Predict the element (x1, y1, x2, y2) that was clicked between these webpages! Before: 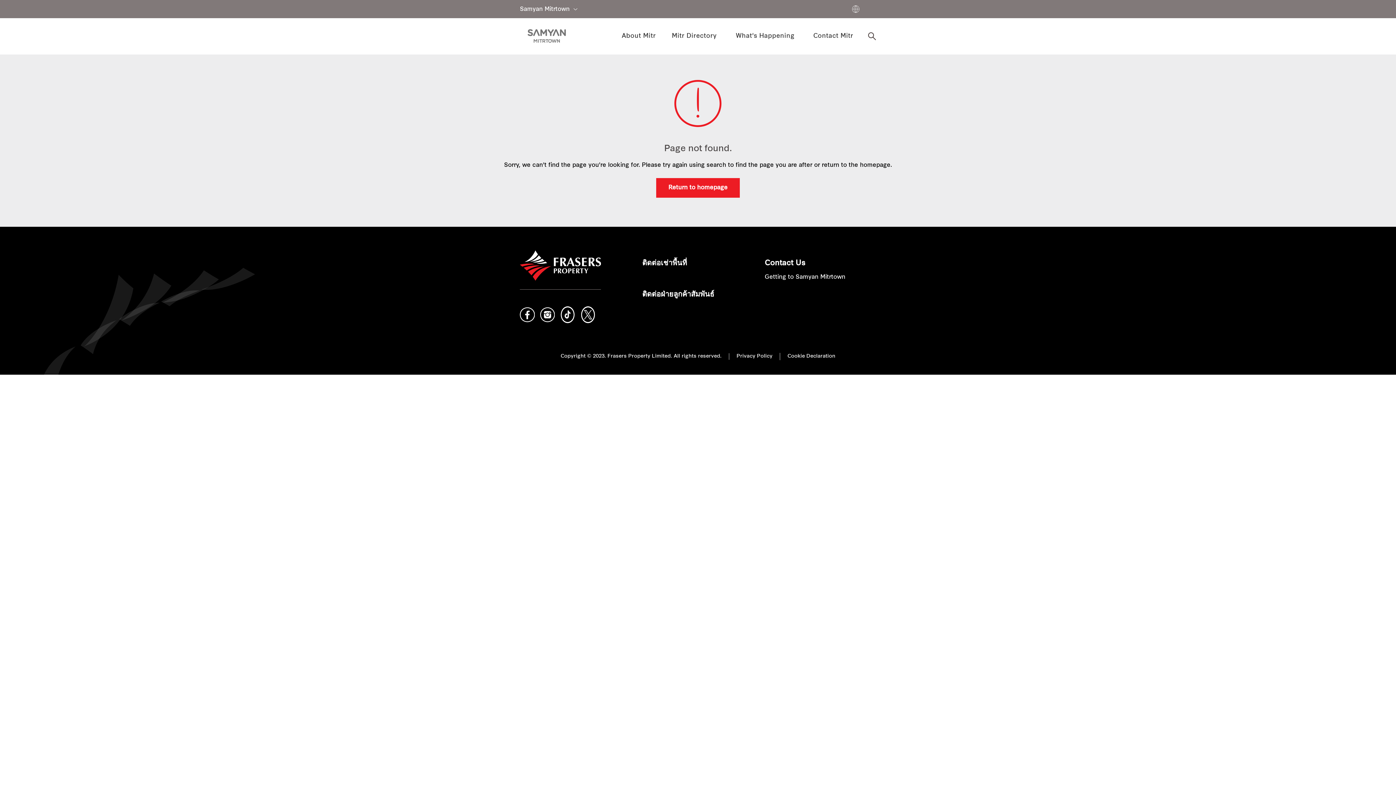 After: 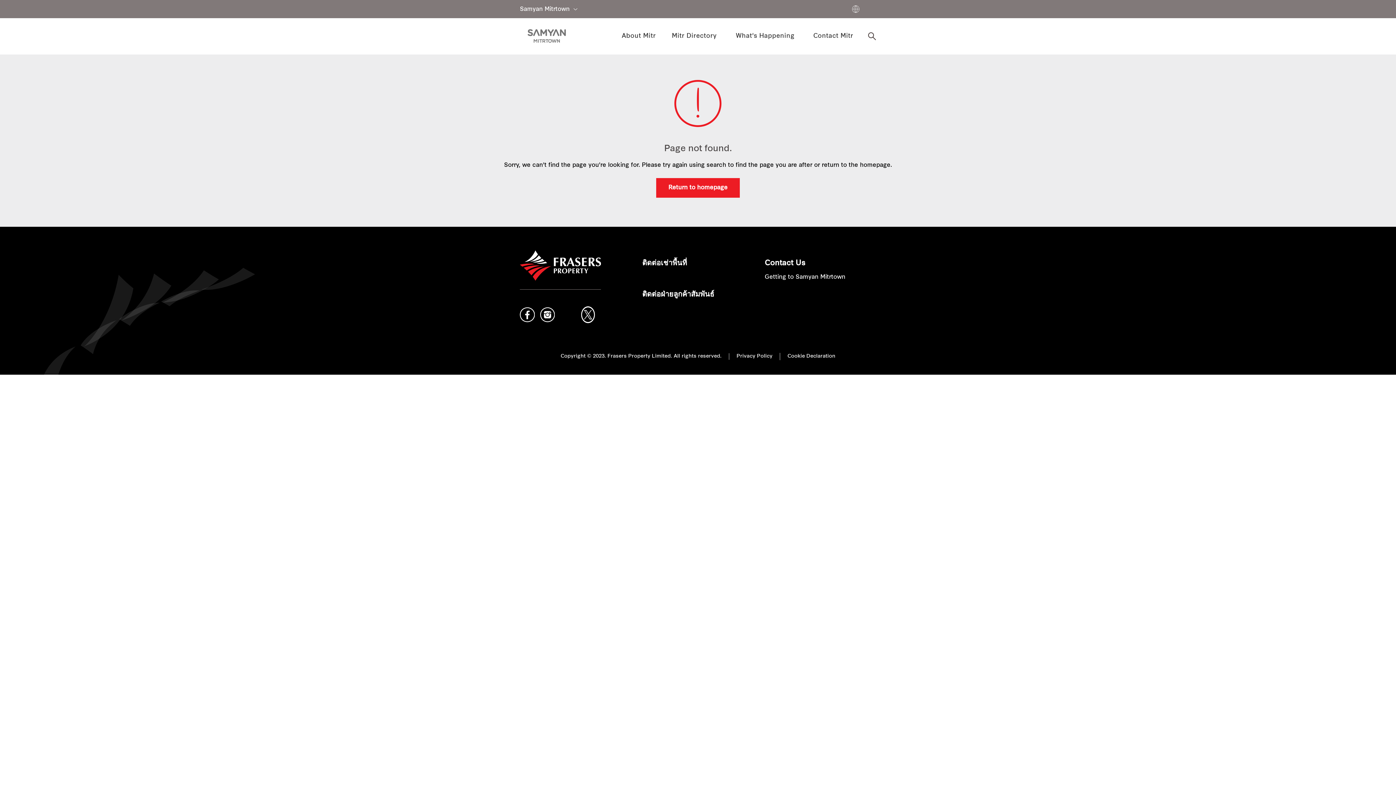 Action: bbox: (560, 305, 575, 323)